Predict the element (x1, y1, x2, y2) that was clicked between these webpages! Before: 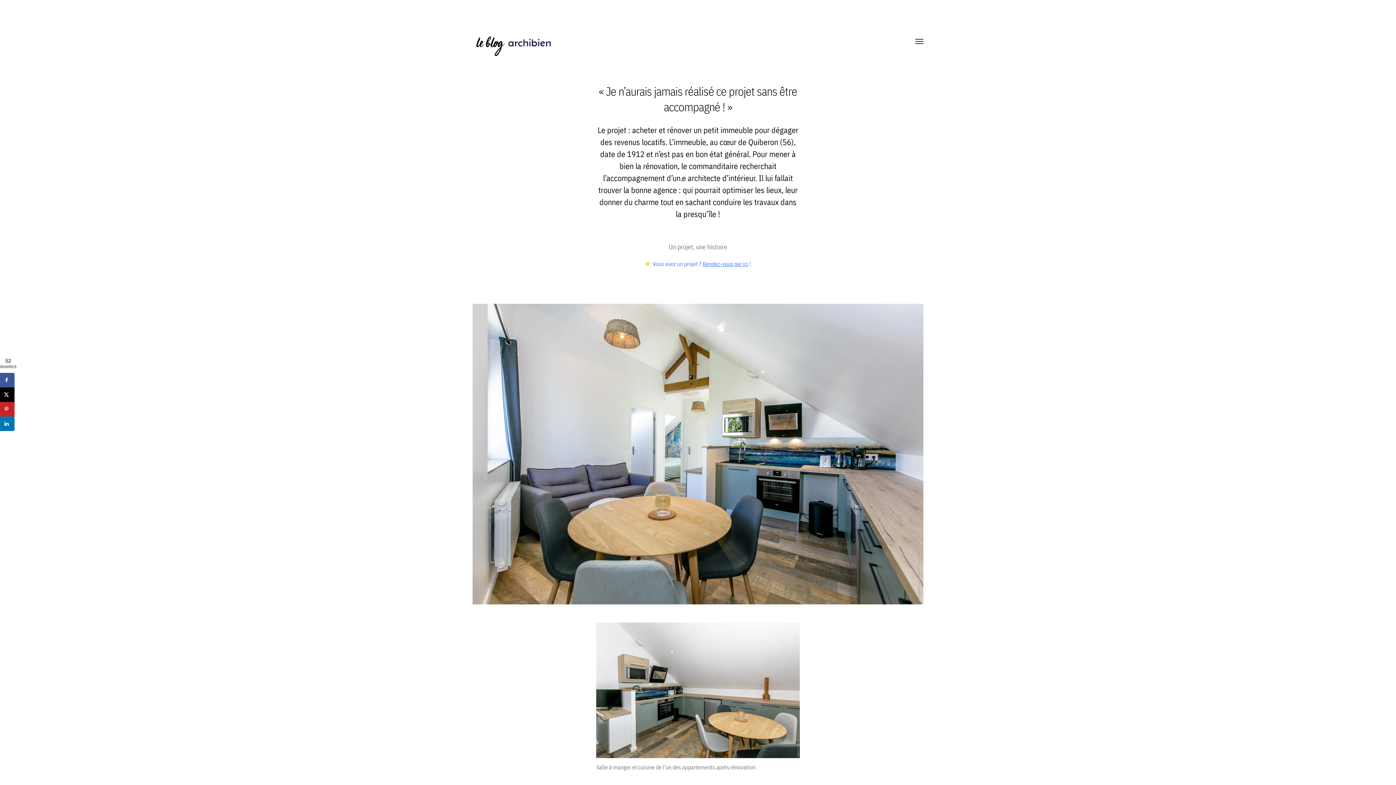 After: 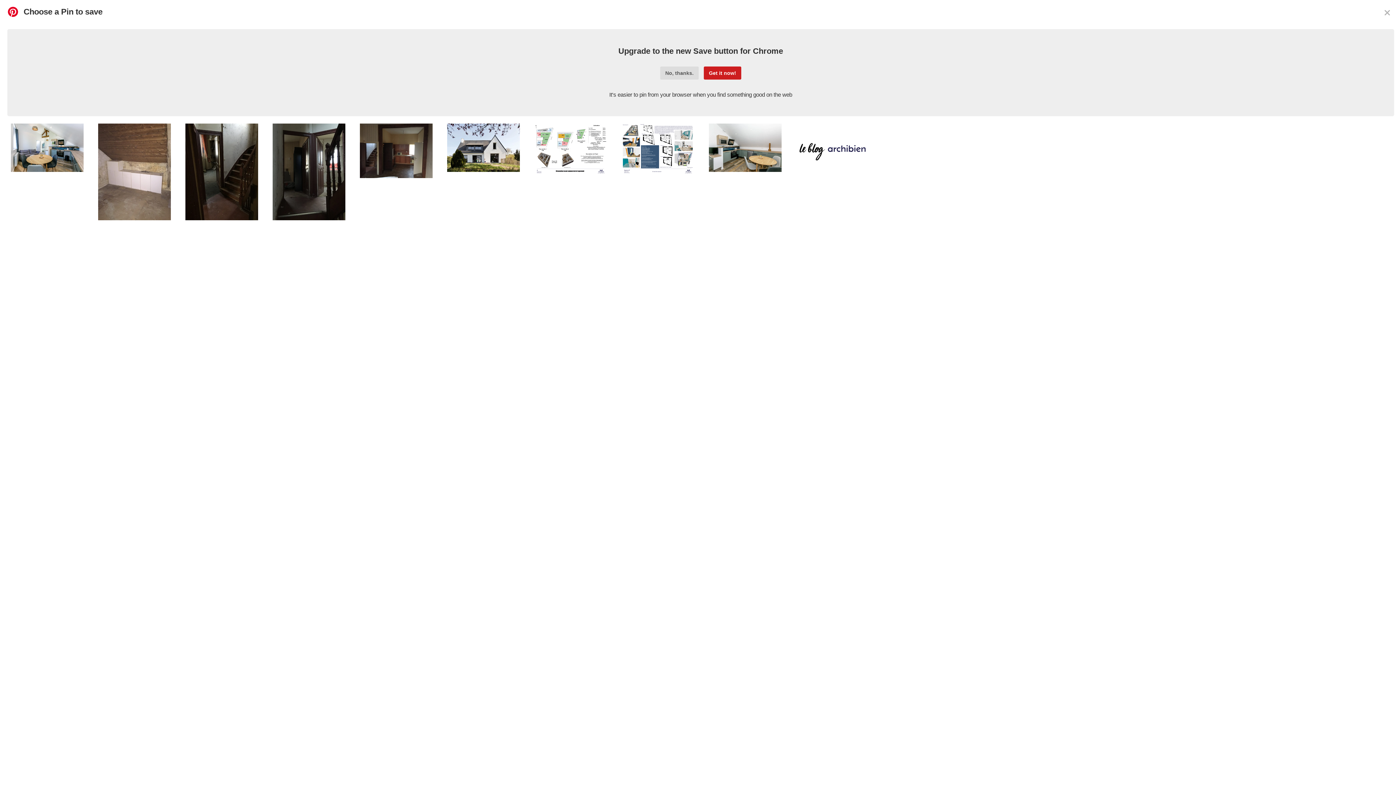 Action: bbox: (0, 402, 14, 416) label: Save to Pinterest